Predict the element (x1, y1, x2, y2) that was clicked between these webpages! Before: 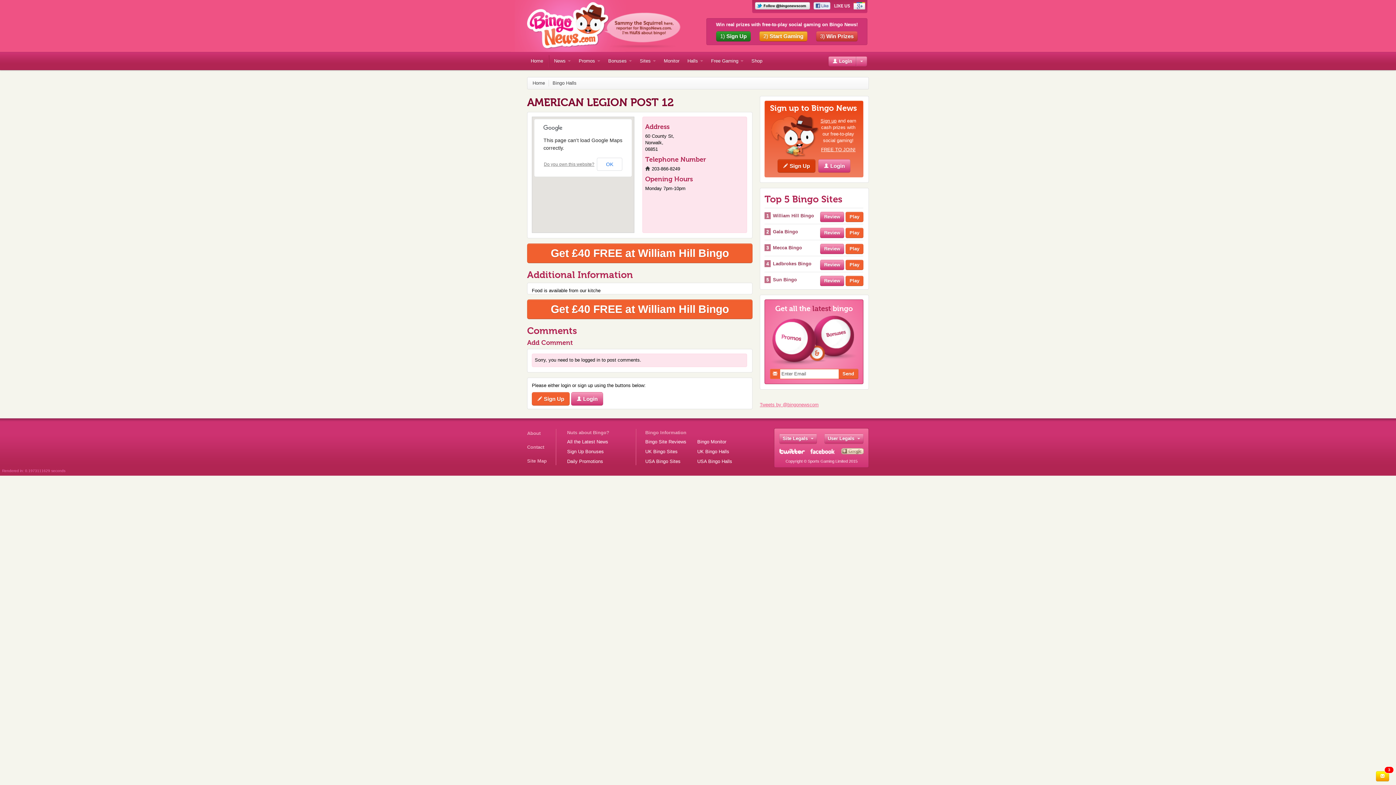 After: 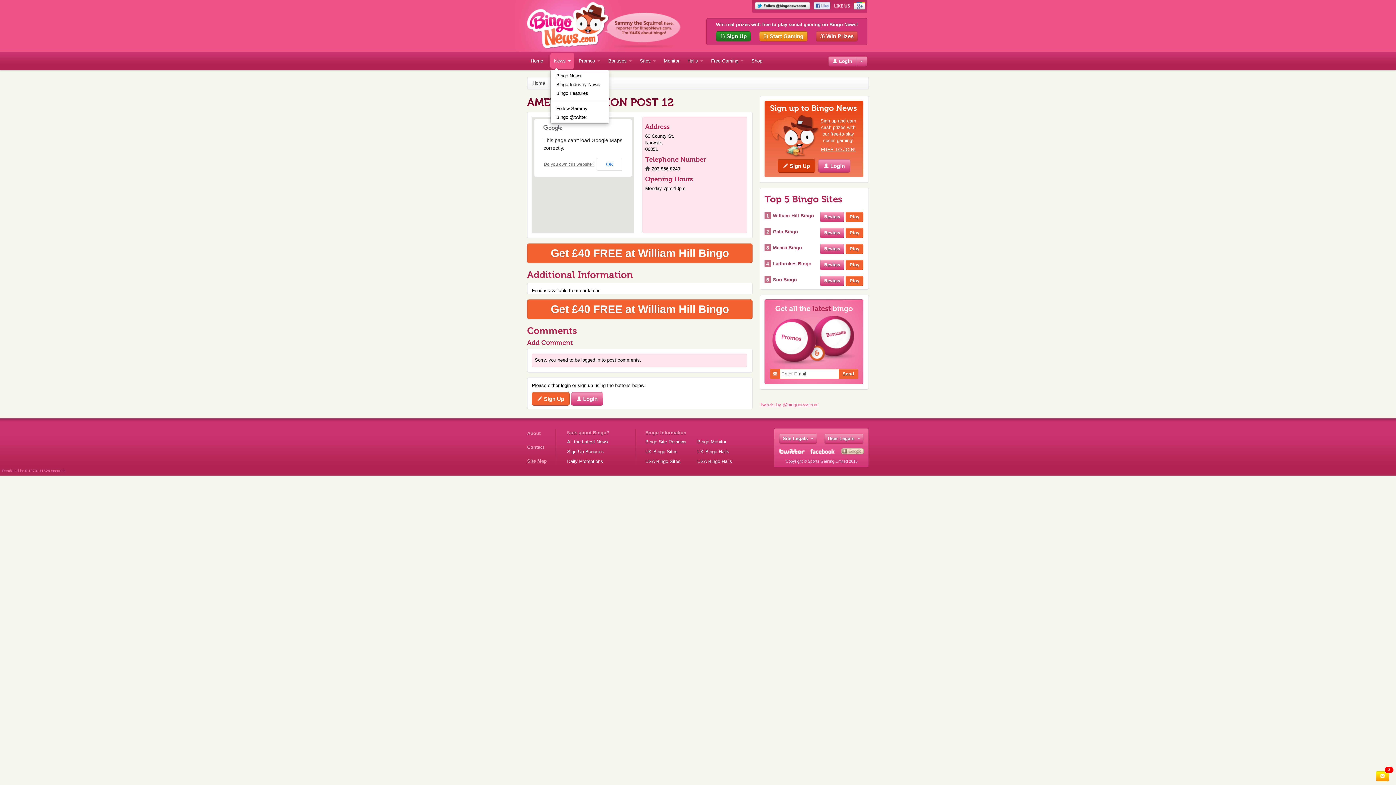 Action: label: News  bbox: (550, 53, 574, 68)